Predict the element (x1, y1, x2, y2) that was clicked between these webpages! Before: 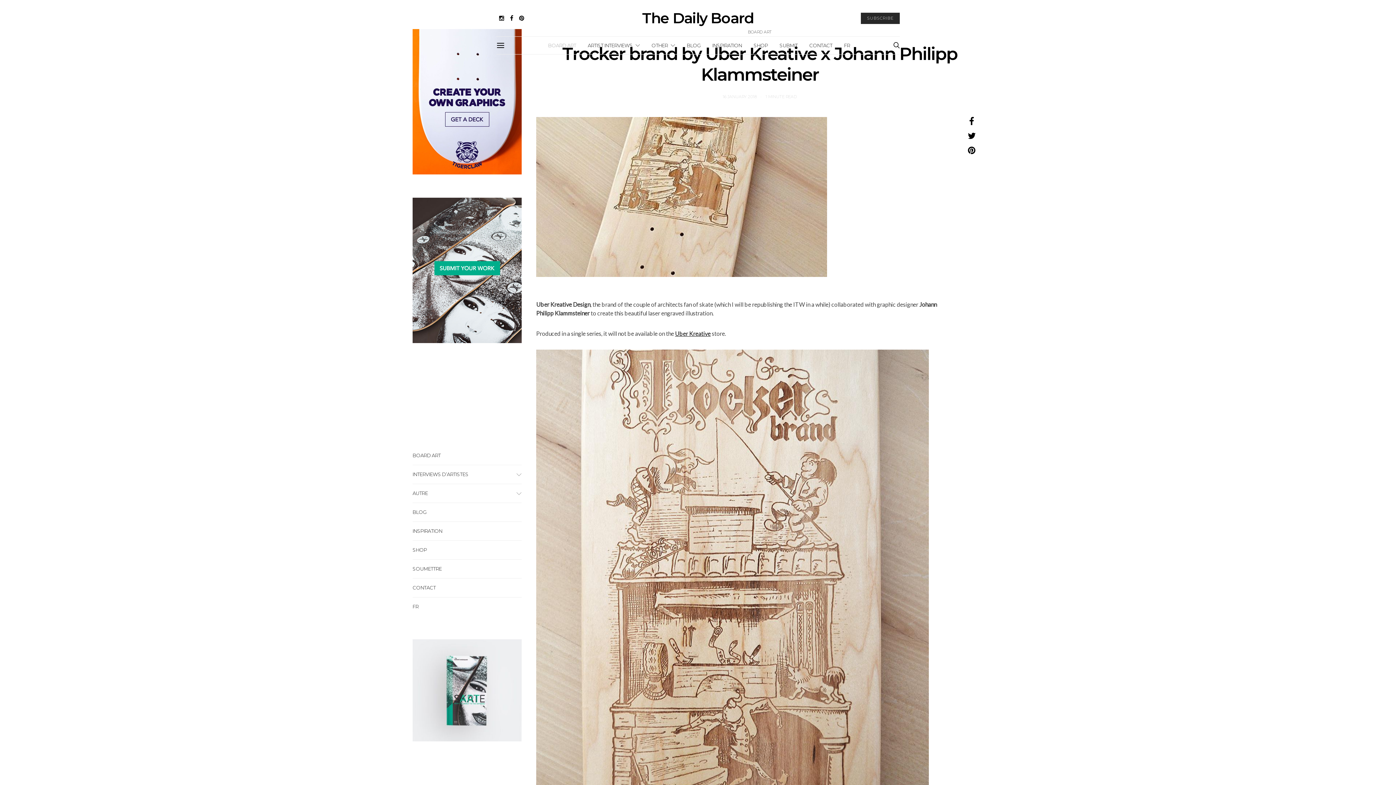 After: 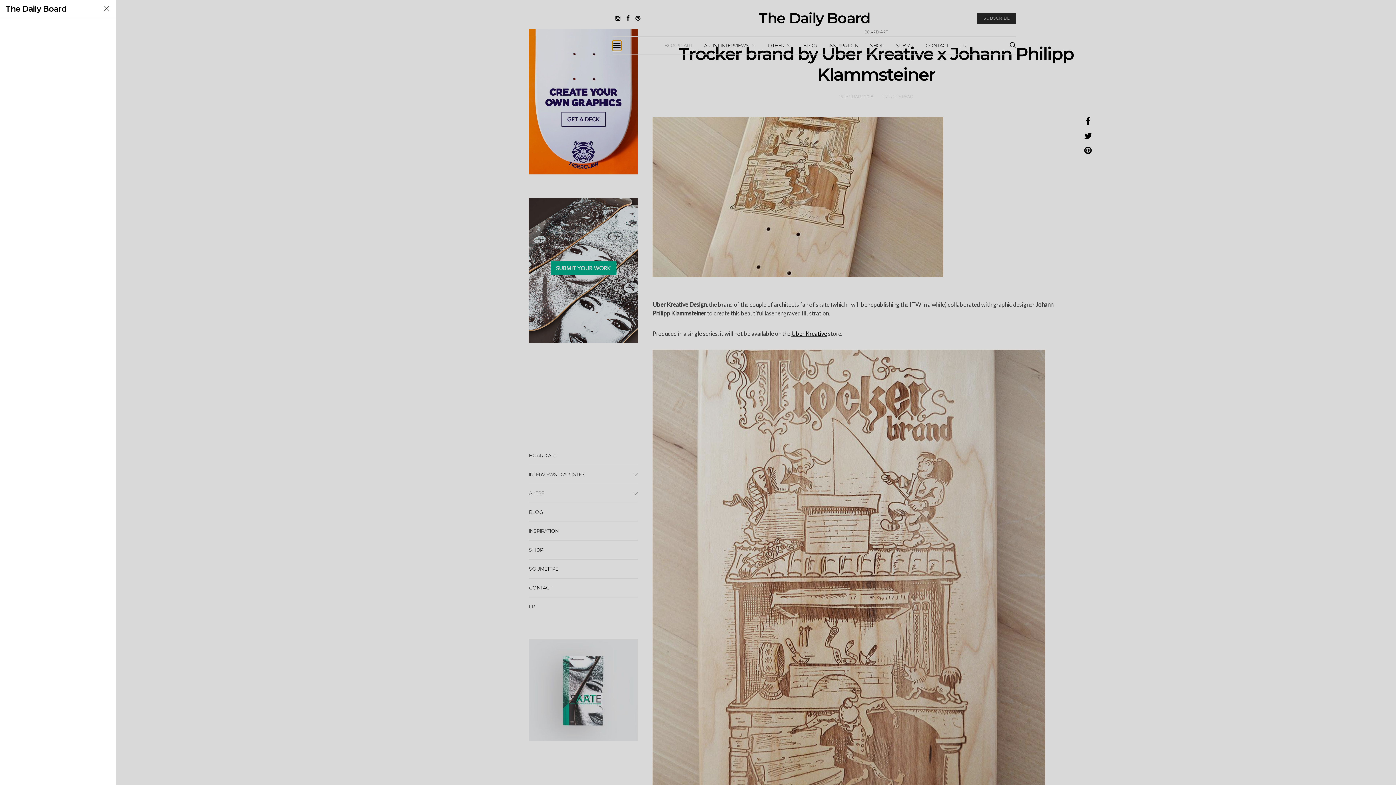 Action: bbox: (496, 40, 505, 50)